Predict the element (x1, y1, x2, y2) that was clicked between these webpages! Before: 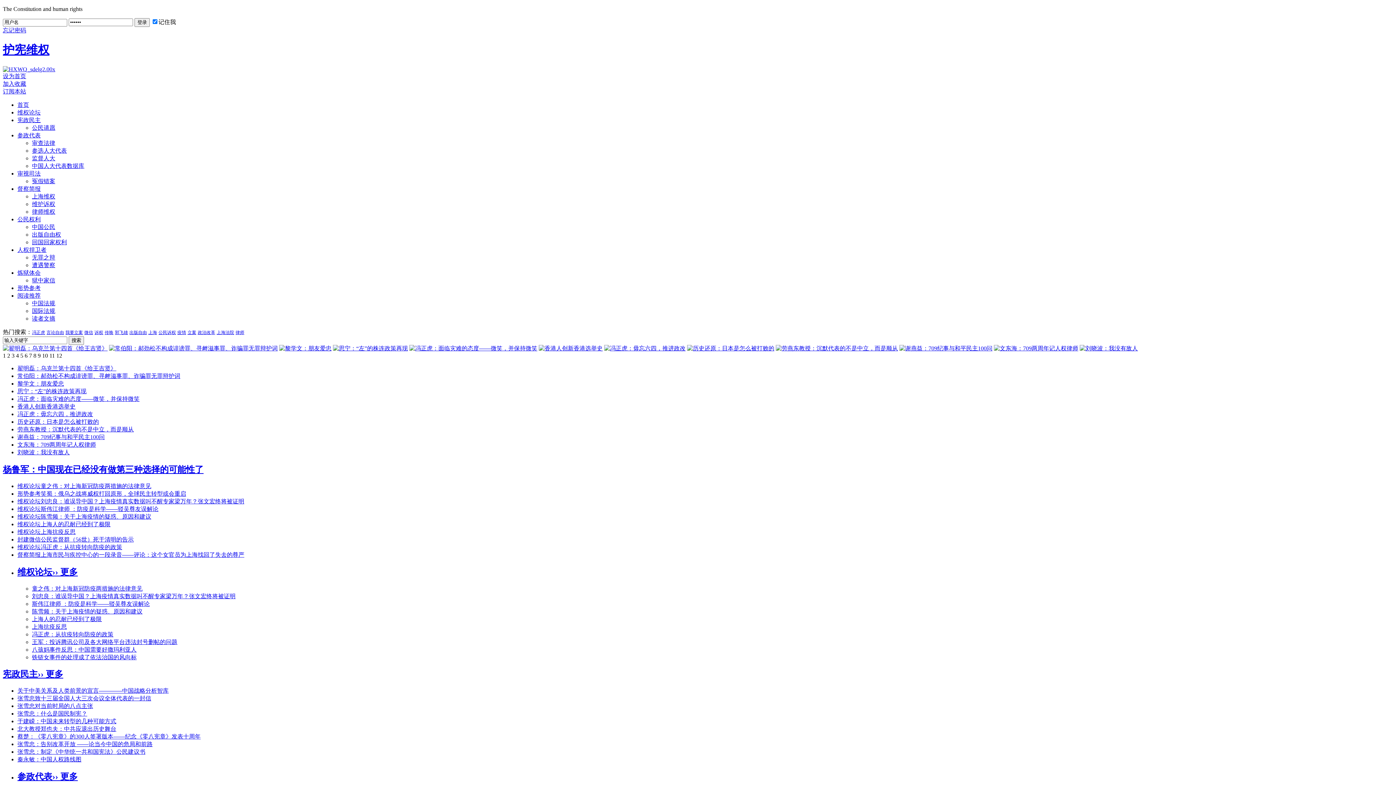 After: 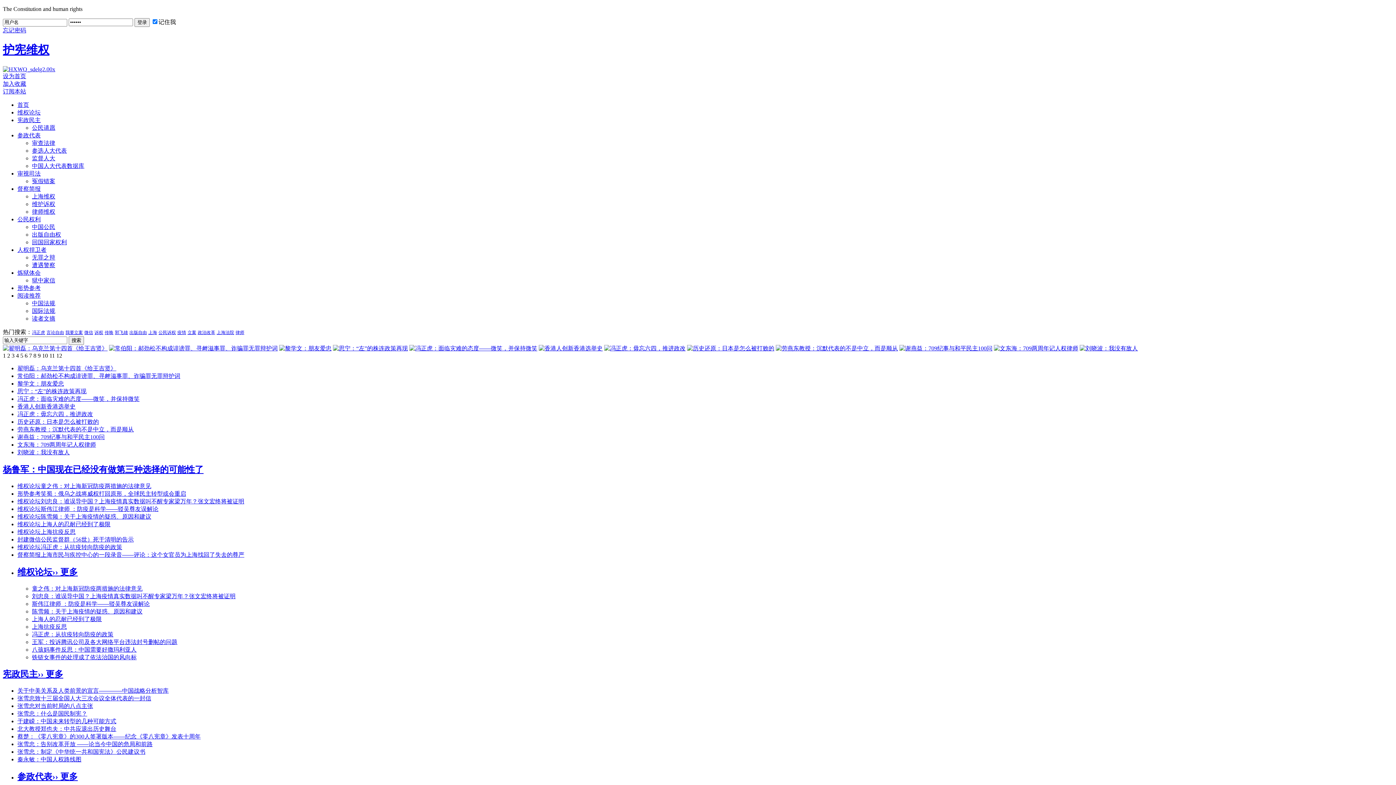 Action: bbox: (32, 277, 55, 283) label: 狱中家信